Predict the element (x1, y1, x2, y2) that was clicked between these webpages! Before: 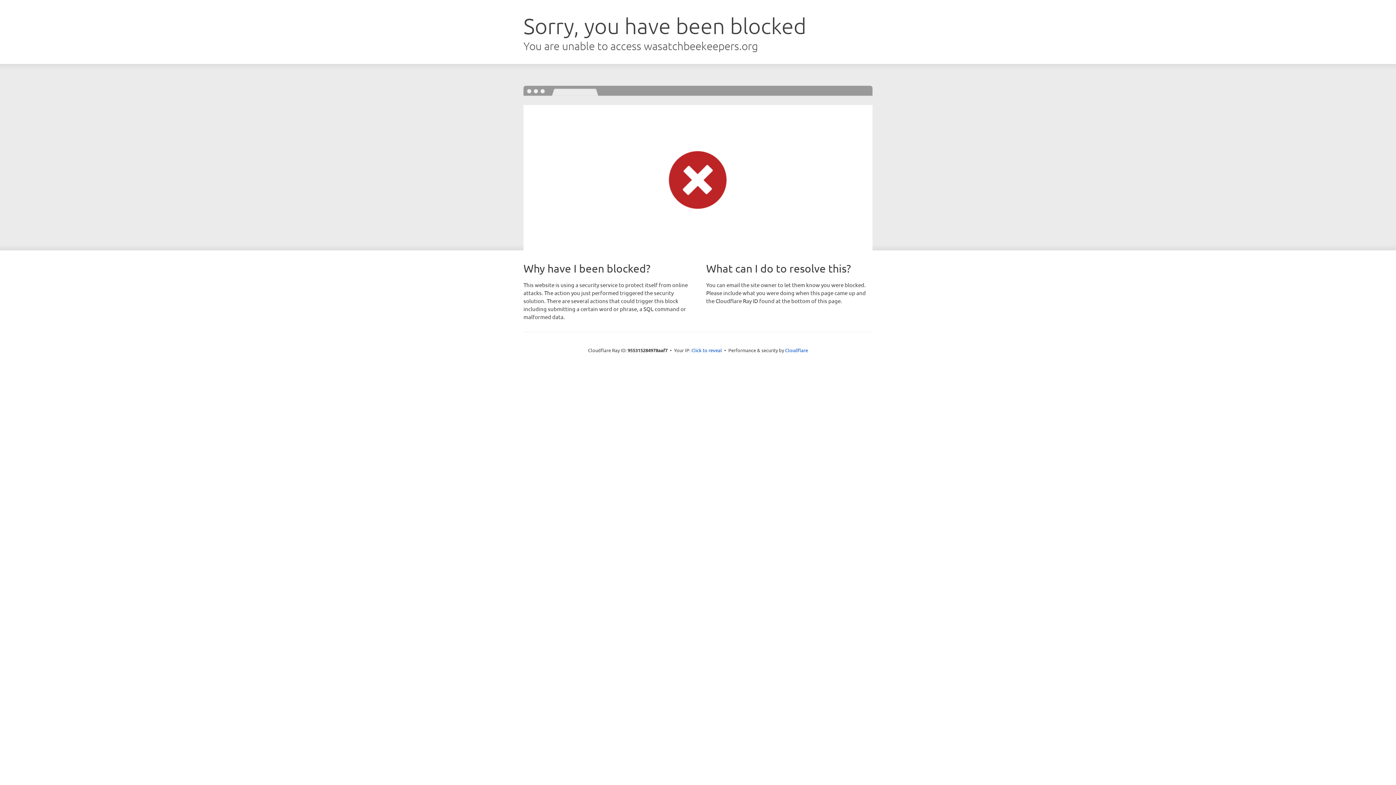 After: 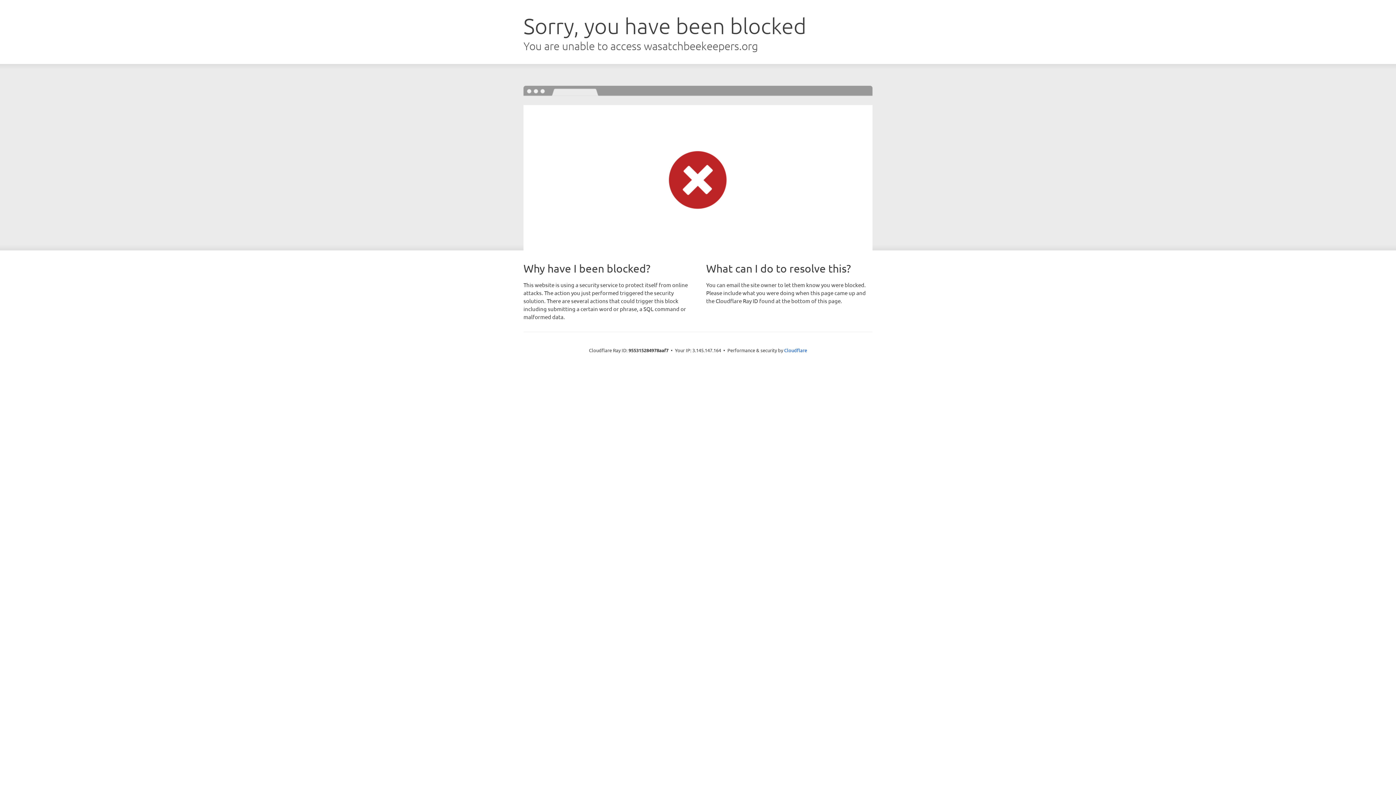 Action: bbox: (691, 346, 722, 353) label: Click to reveal